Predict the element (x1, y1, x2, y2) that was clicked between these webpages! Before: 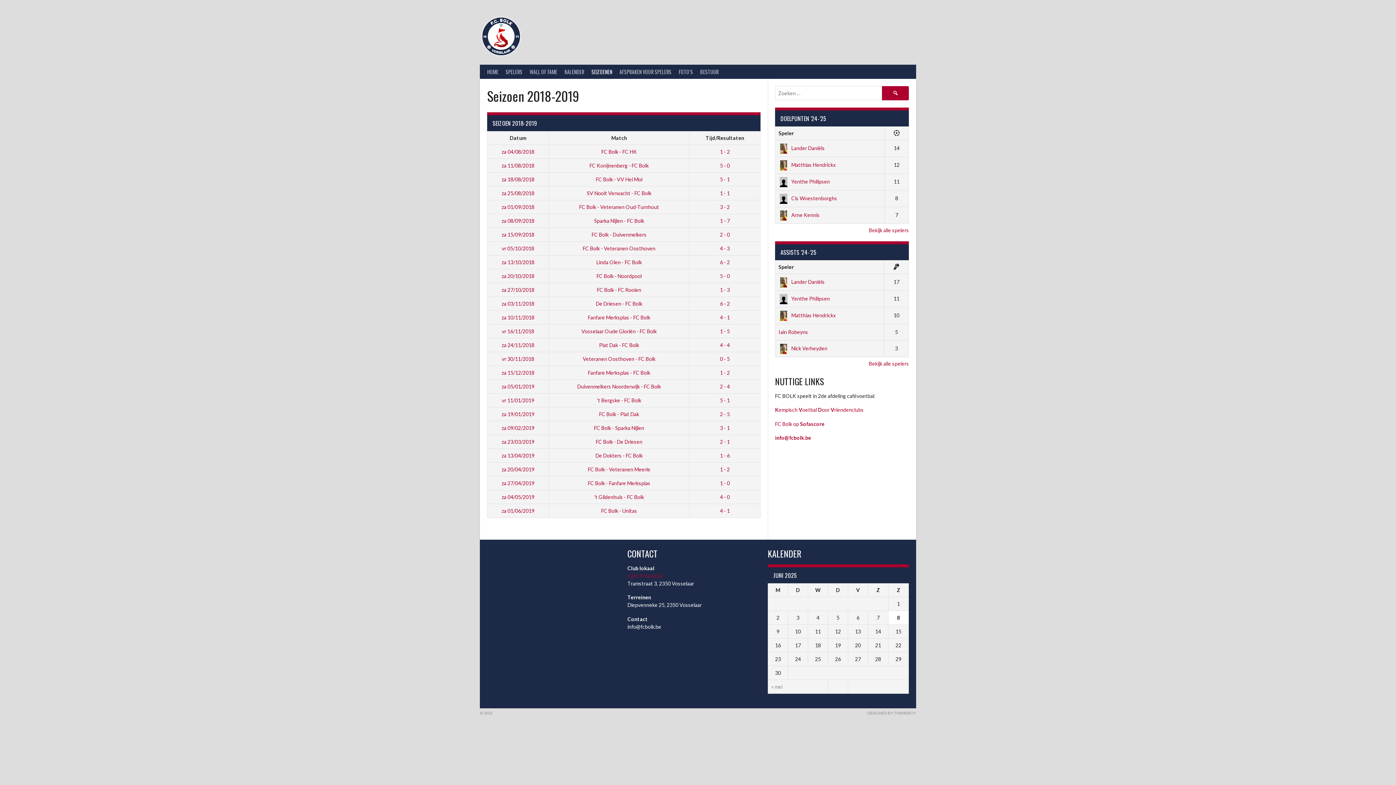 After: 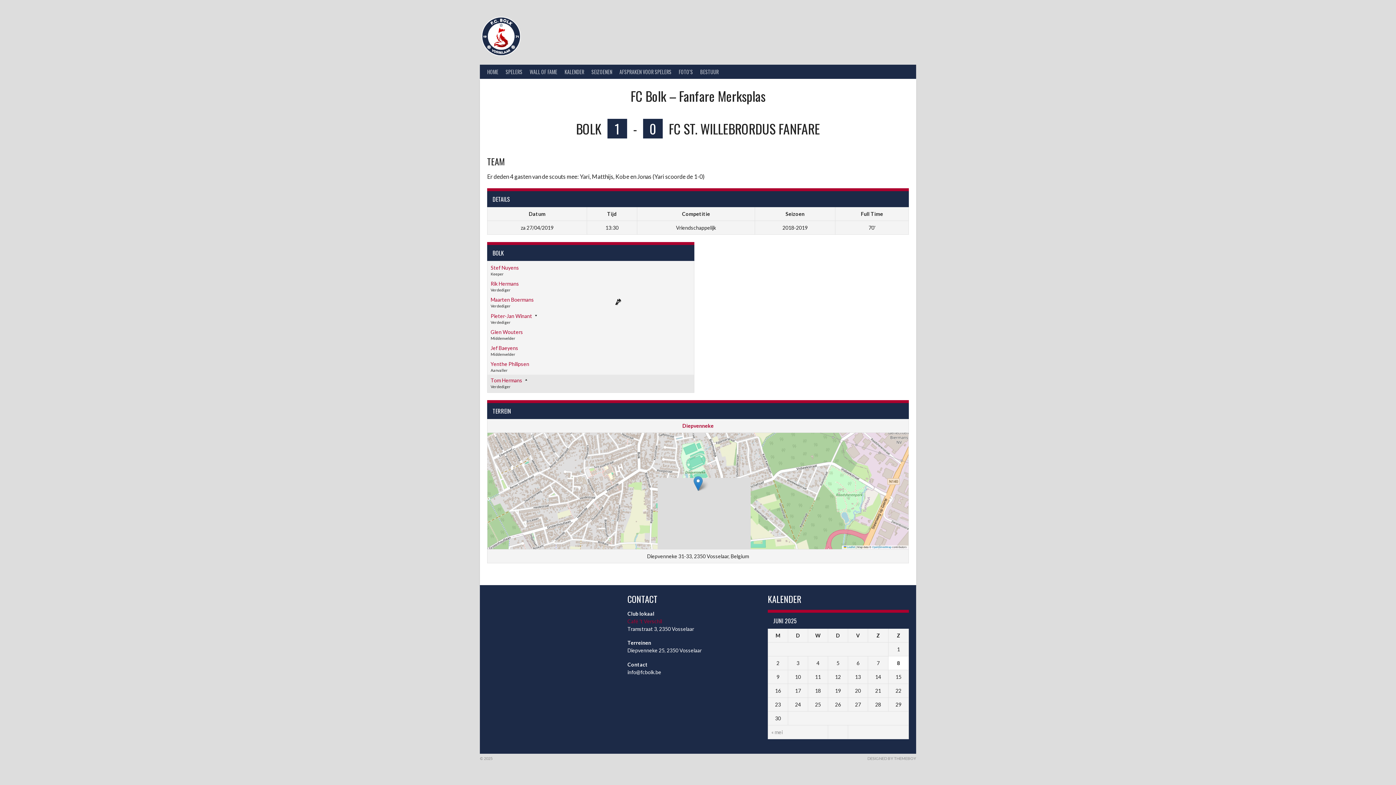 Action: bbox: (588, 480, 650, 486) label: FC Bolk - Fanfare Merksplas